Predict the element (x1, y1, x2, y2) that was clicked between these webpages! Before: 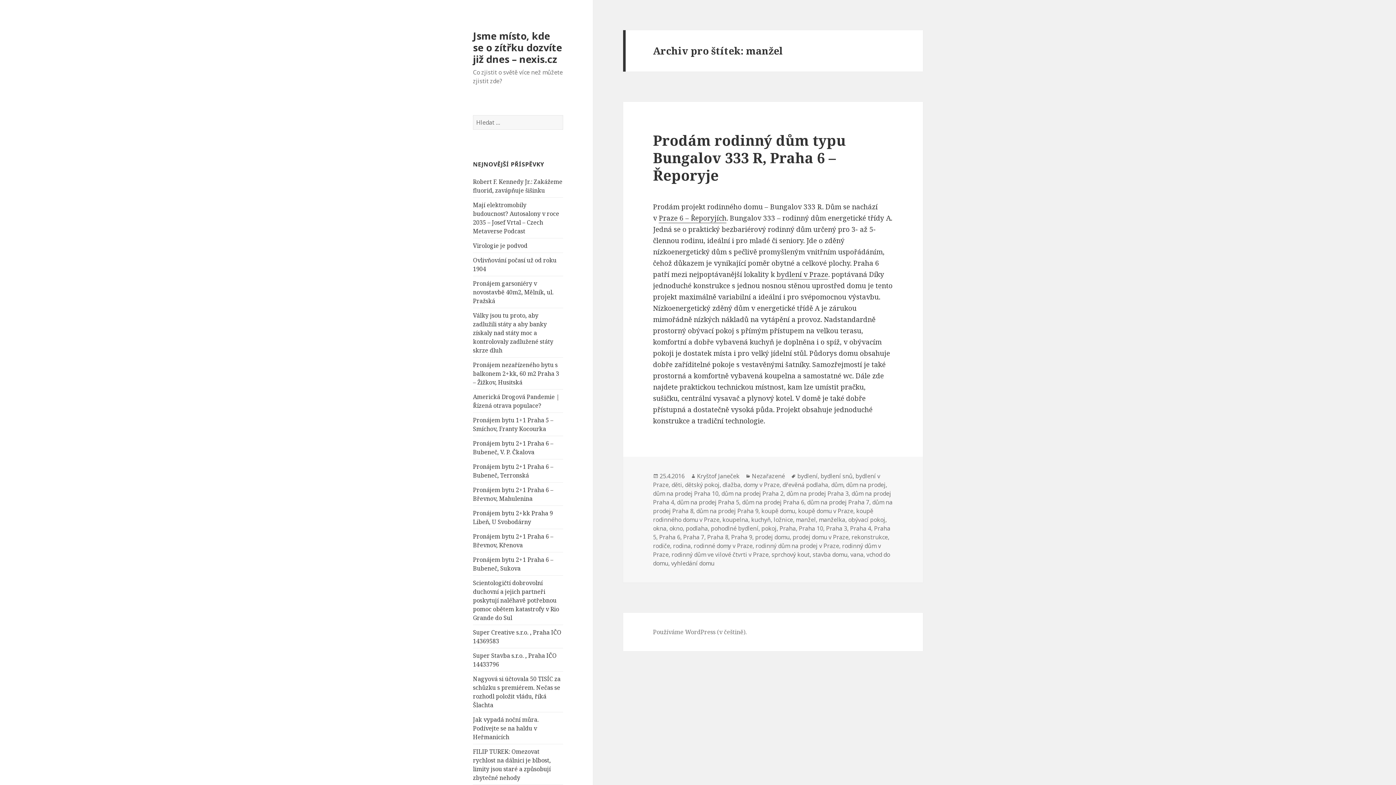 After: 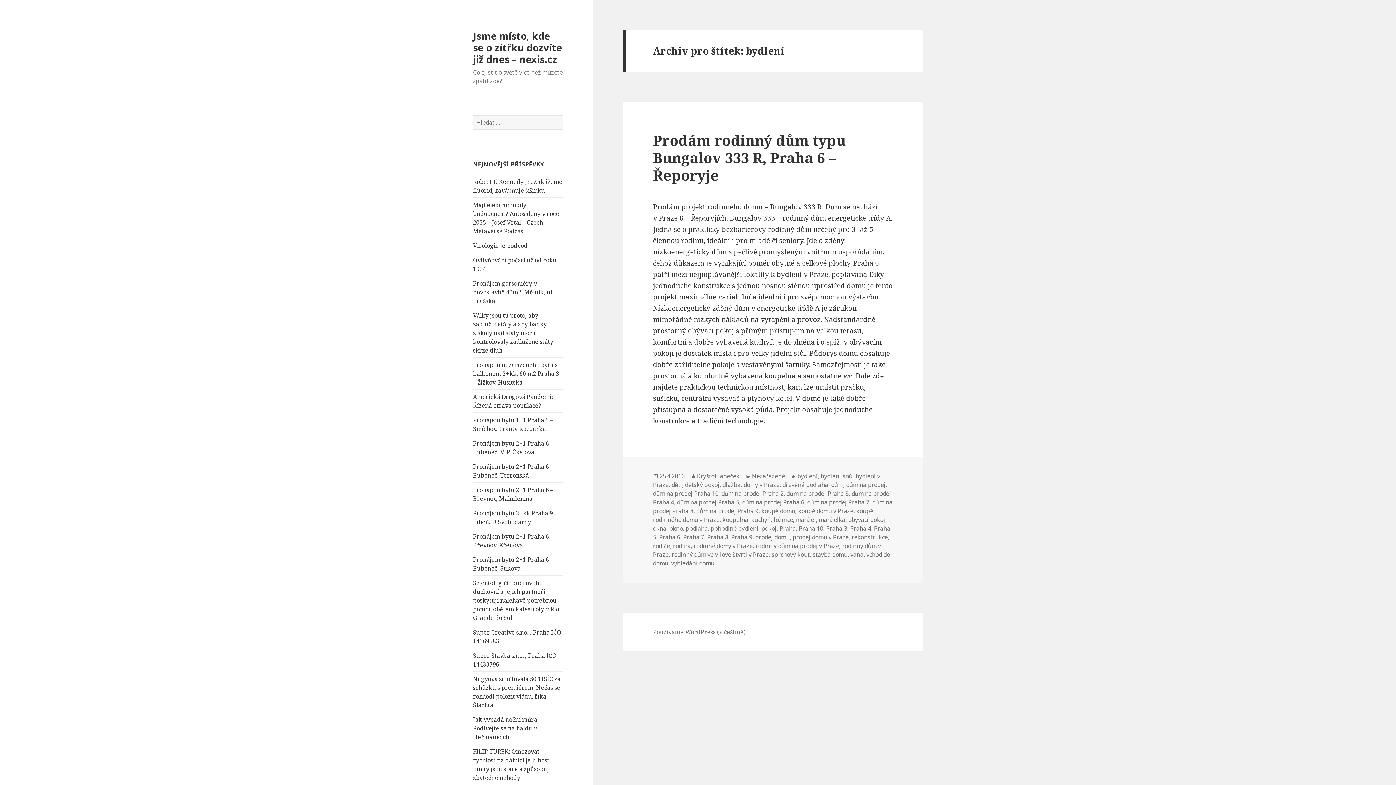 Action: label: bydlení bbox: (797, 472, 817, 480)